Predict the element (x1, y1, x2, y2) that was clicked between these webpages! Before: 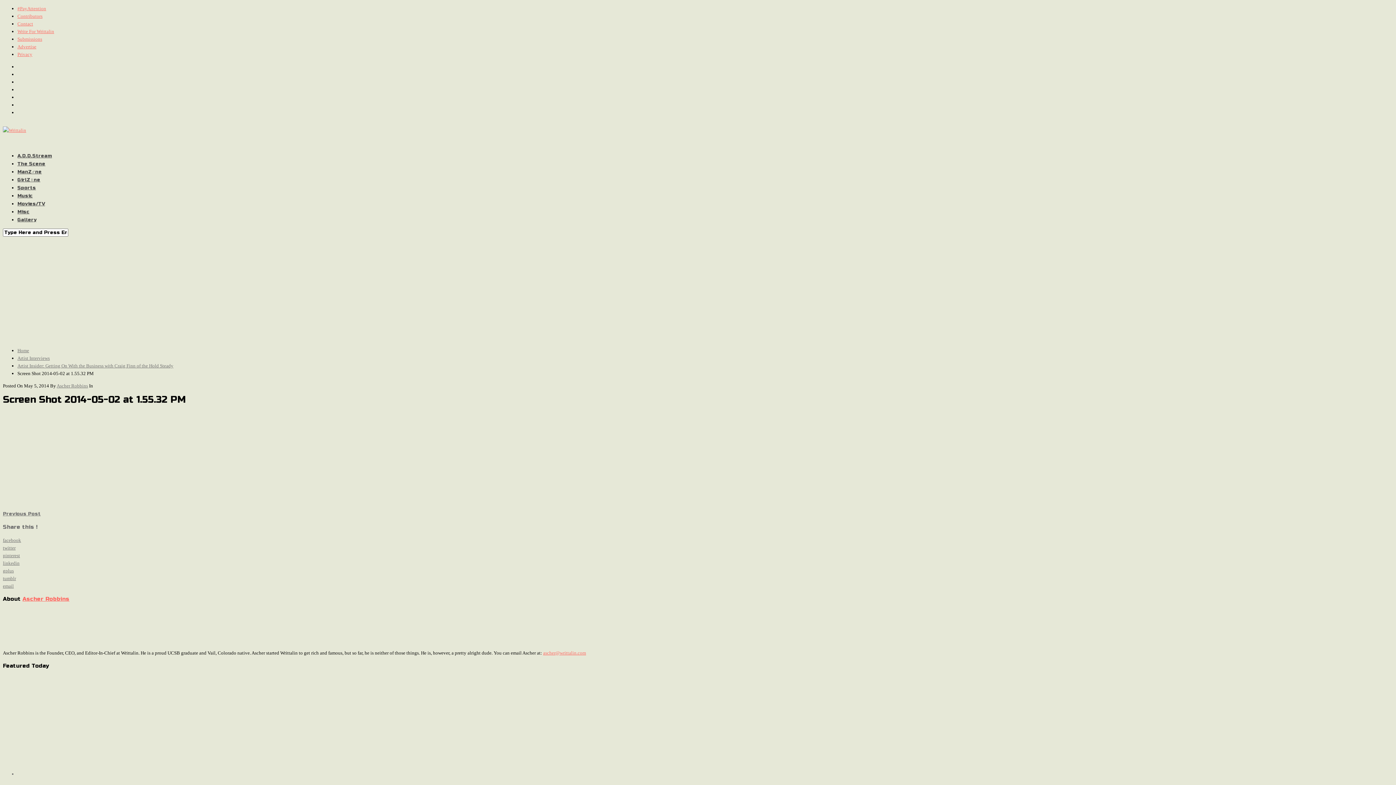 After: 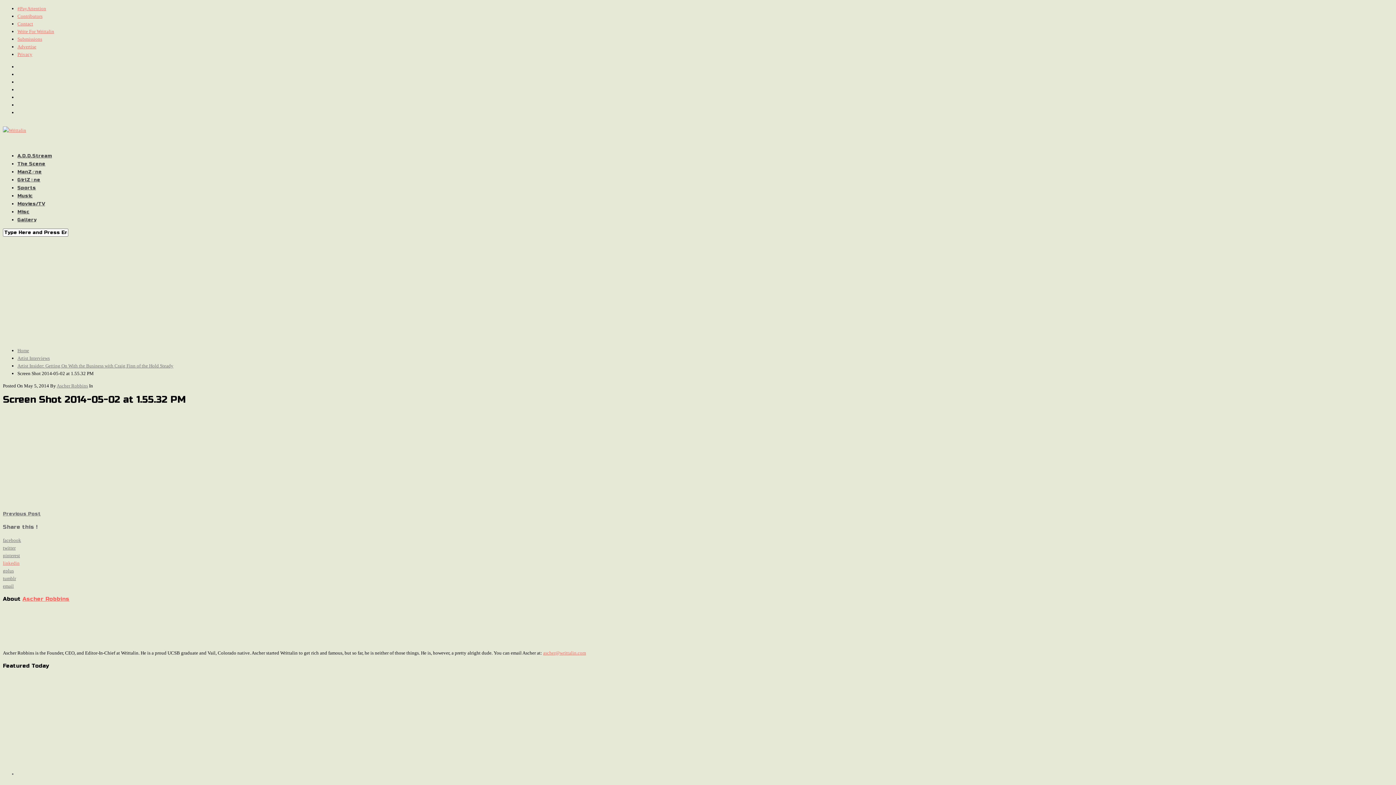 Action: label: linkedin bbox: (2, 560, 19, 566)